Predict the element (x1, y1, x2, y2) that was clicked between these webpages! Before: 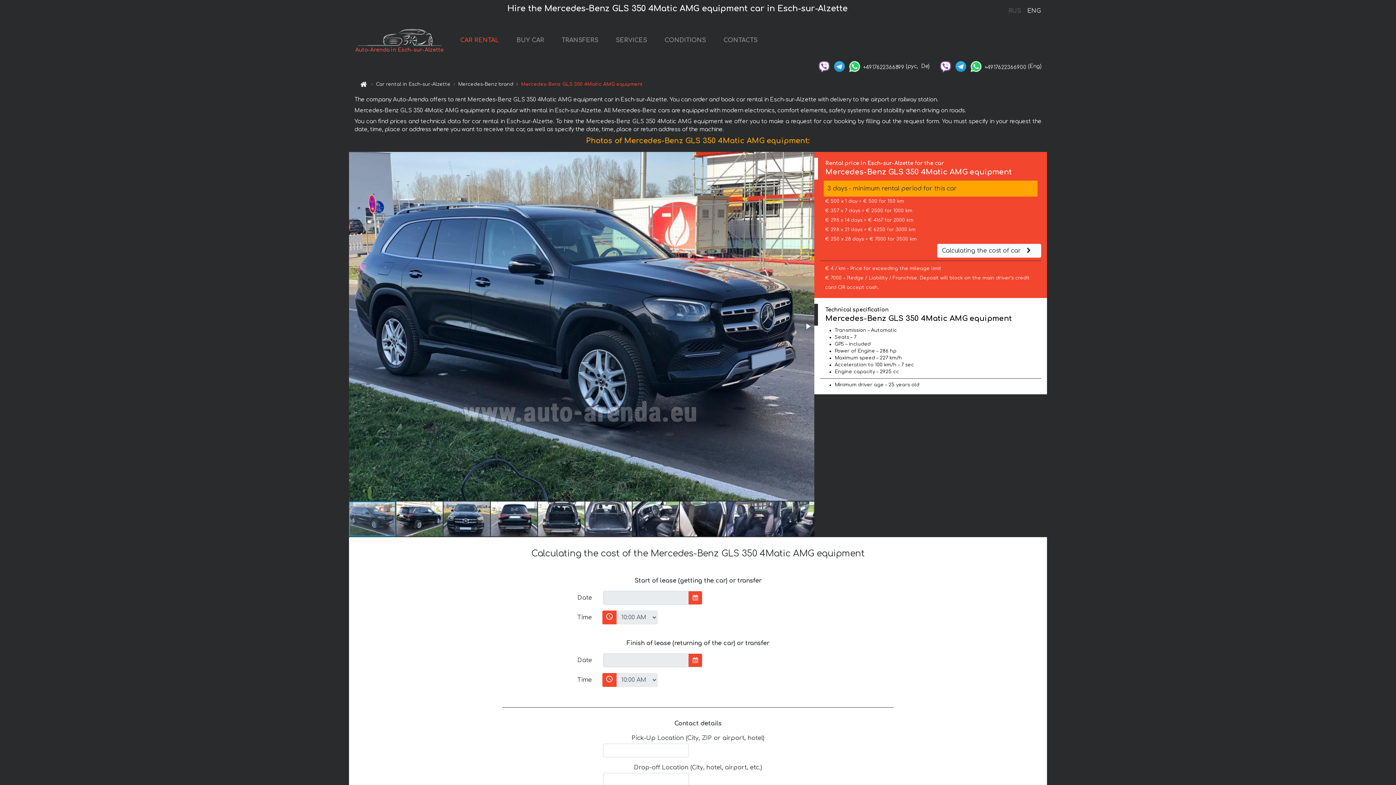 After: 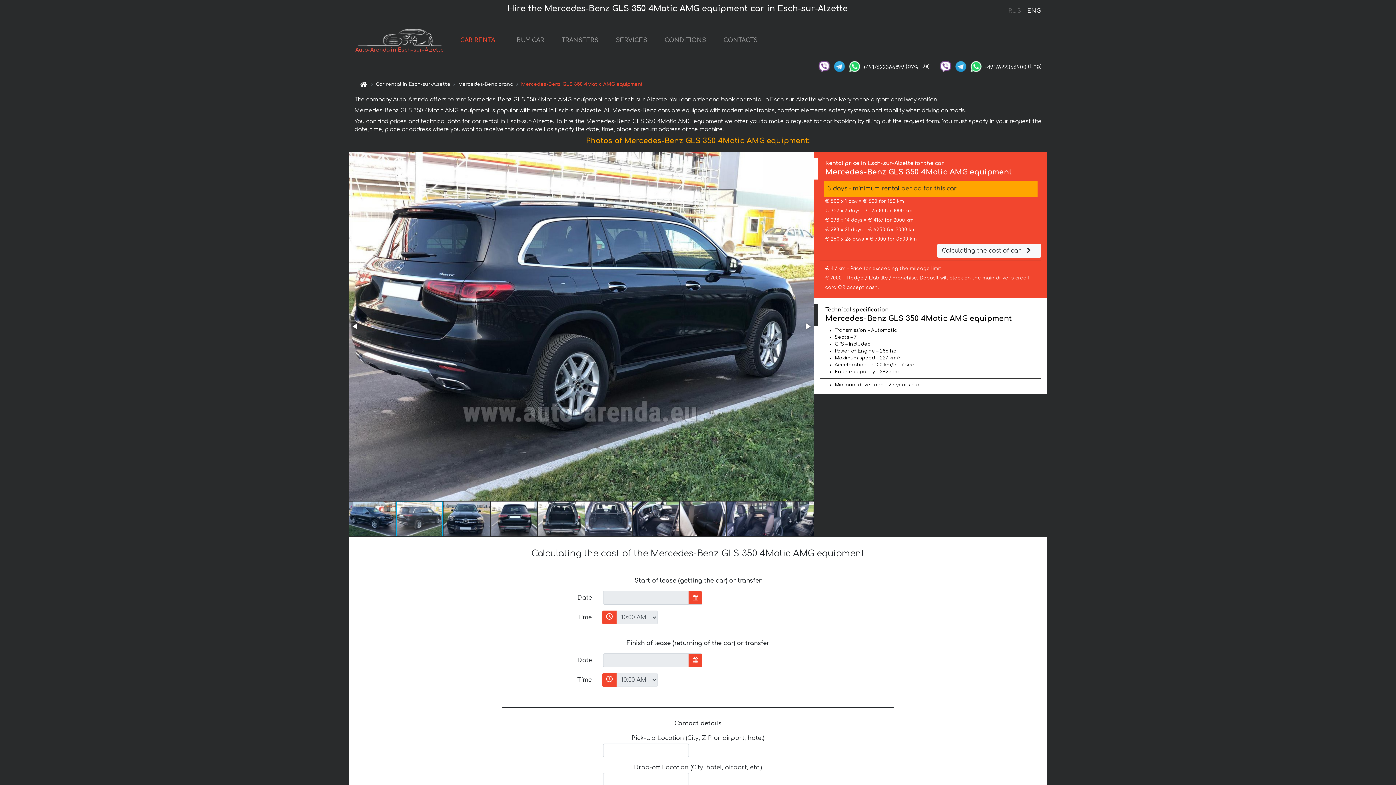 Action: bbox: (802, 320, 813, 332)